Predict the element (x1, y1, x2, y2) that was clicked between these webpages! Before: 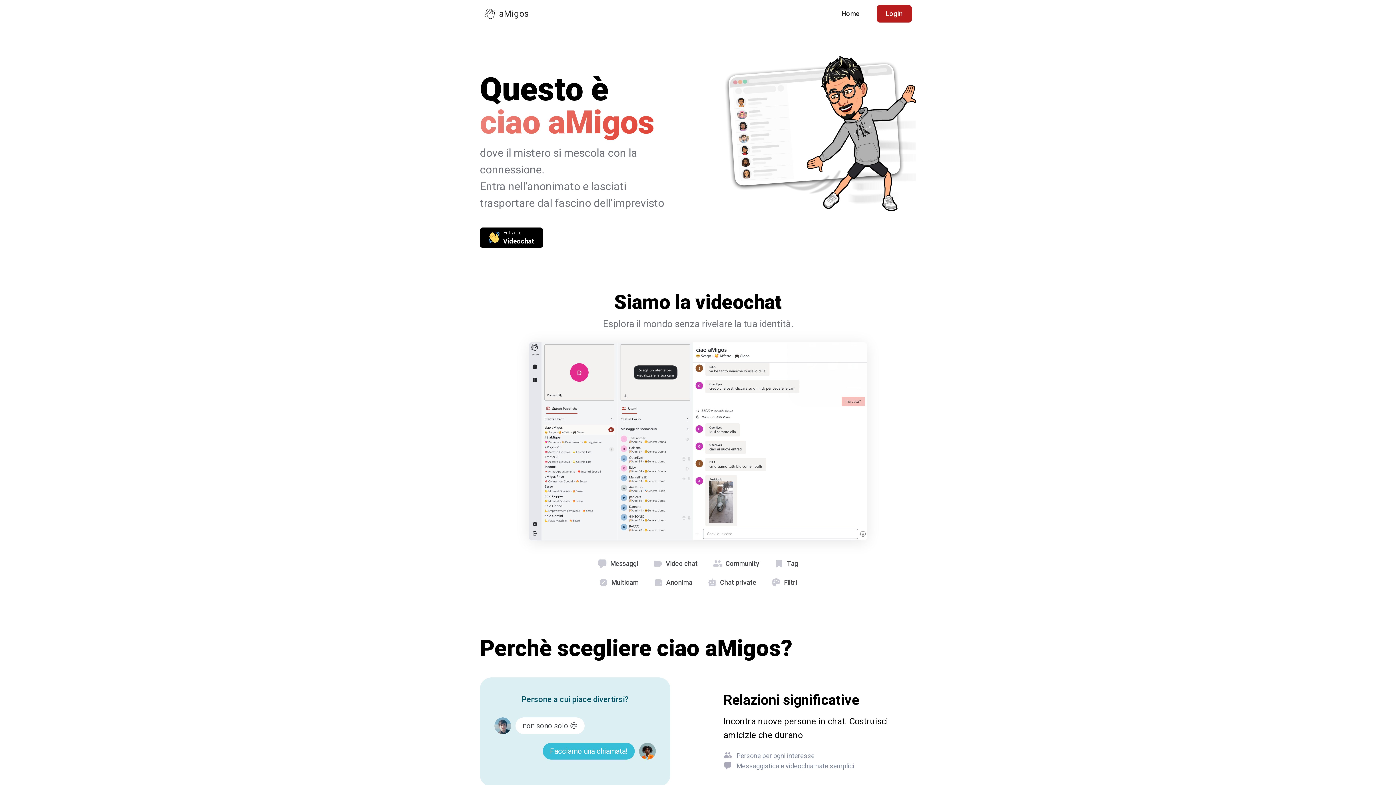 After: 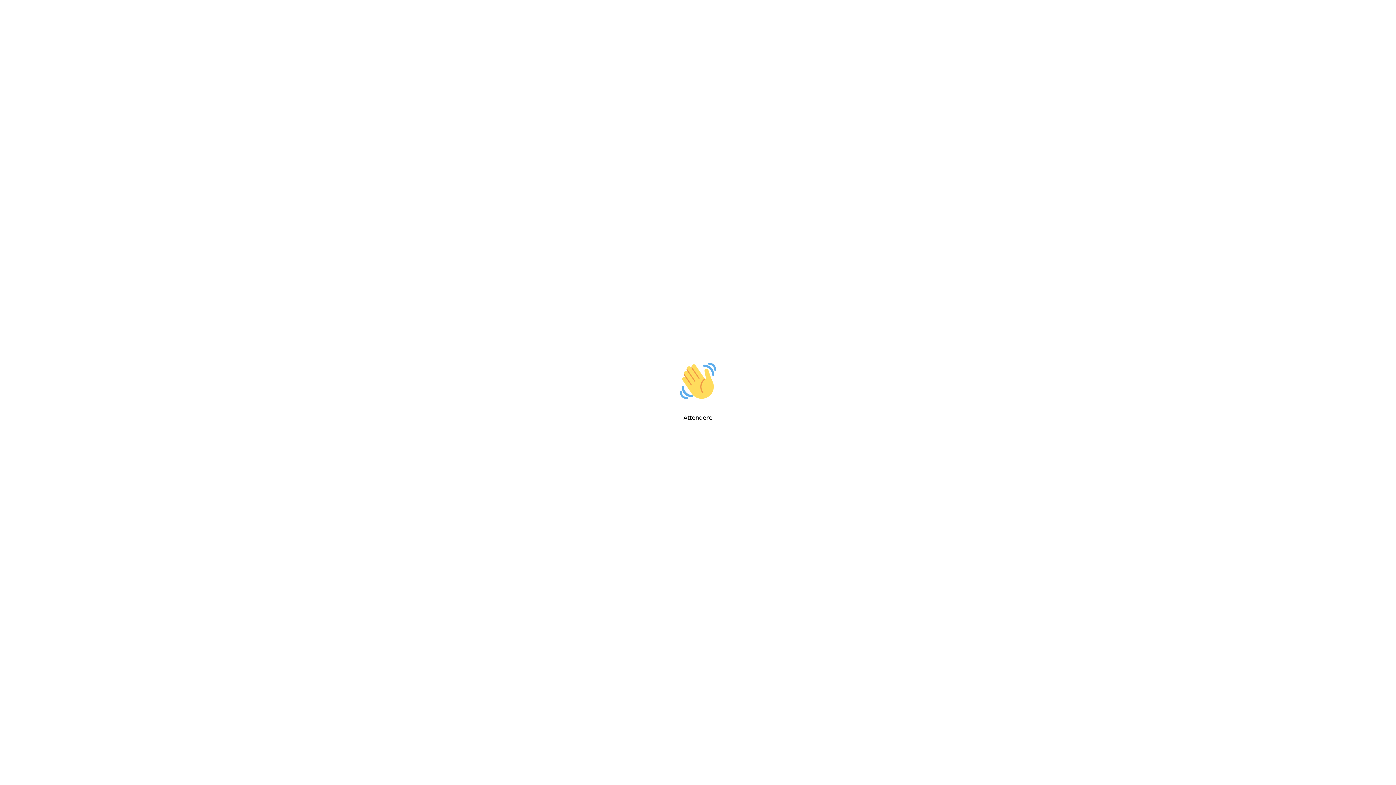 Action: bbox: (480, 227, 543, 248) label: Entra in
Videochat